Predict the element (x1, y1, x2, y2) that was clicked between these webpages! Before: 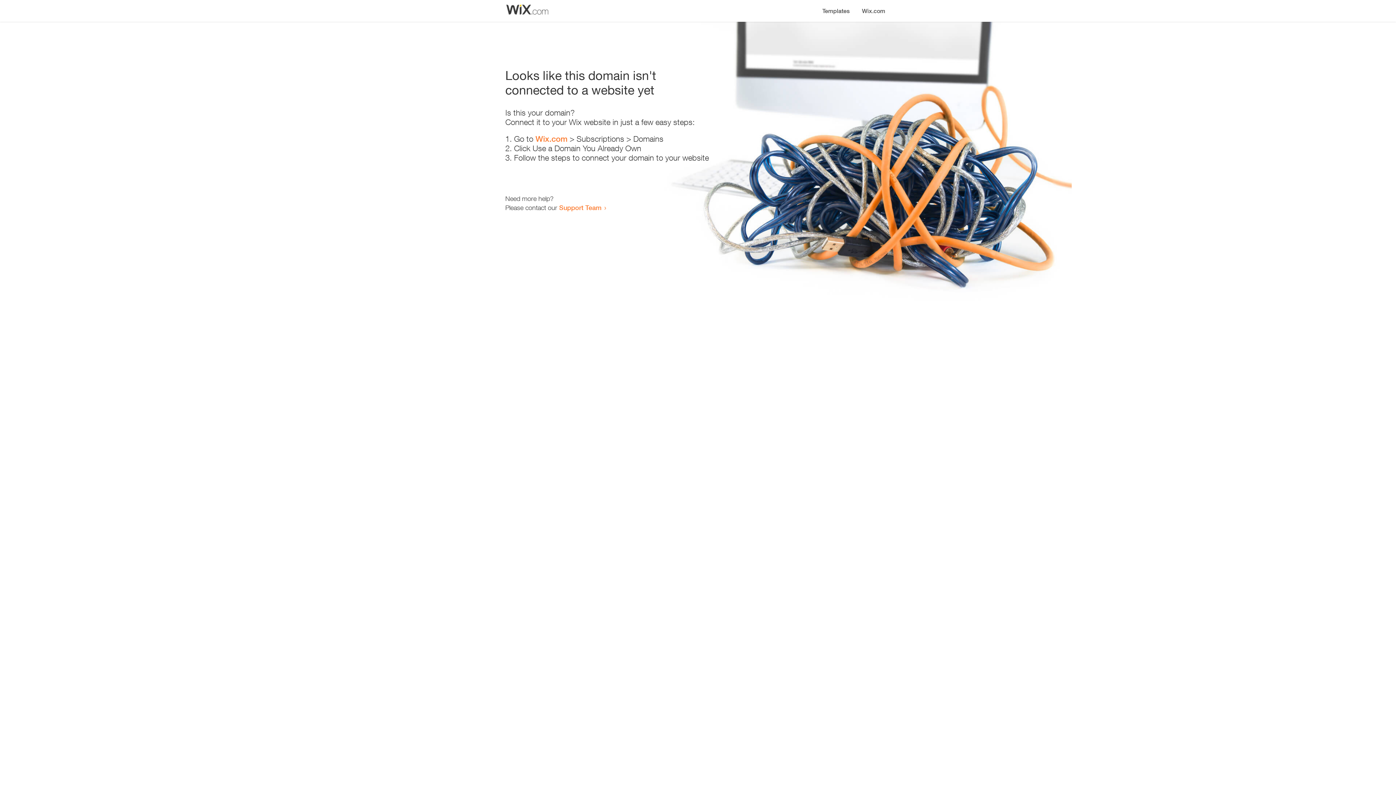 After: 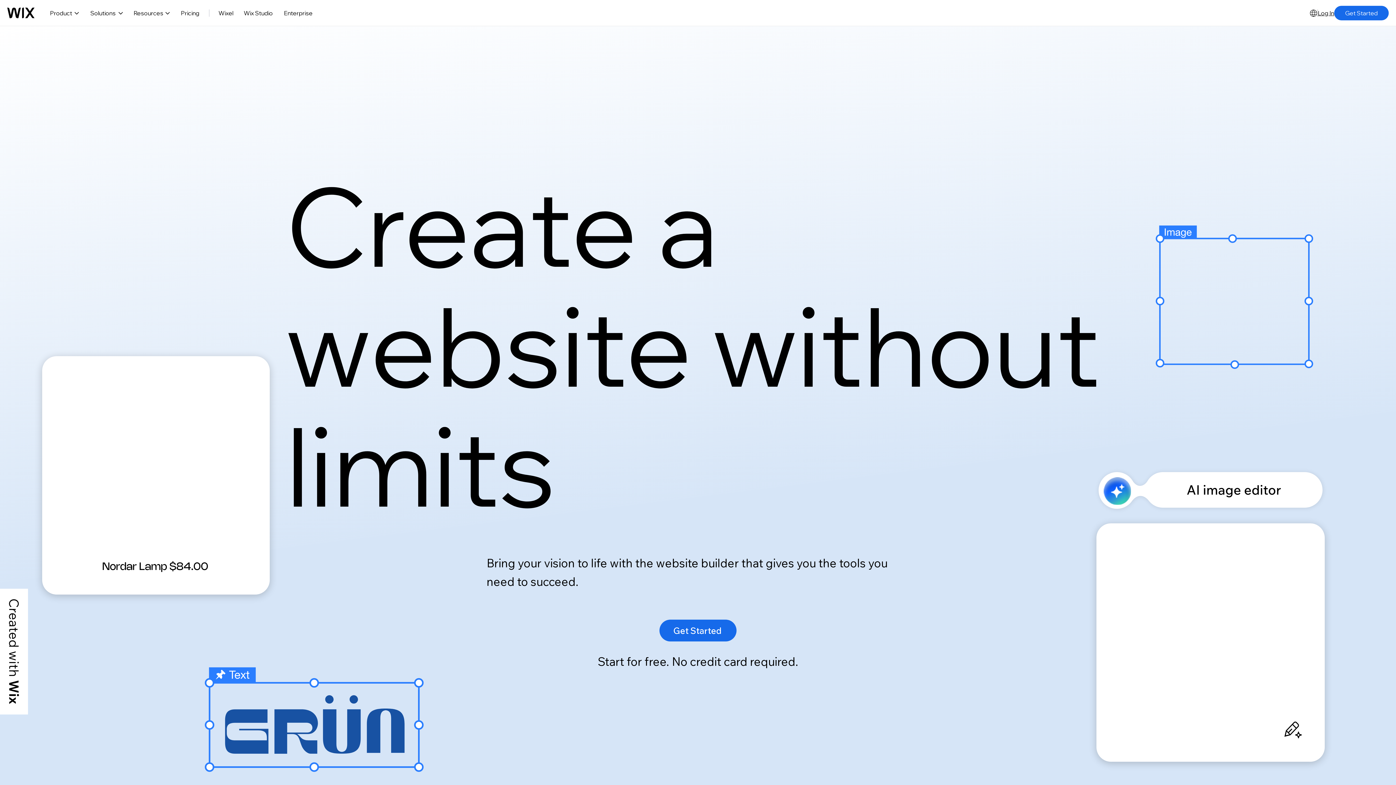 Action: bbox: (535, 134, 567, 143) label: Wix.com